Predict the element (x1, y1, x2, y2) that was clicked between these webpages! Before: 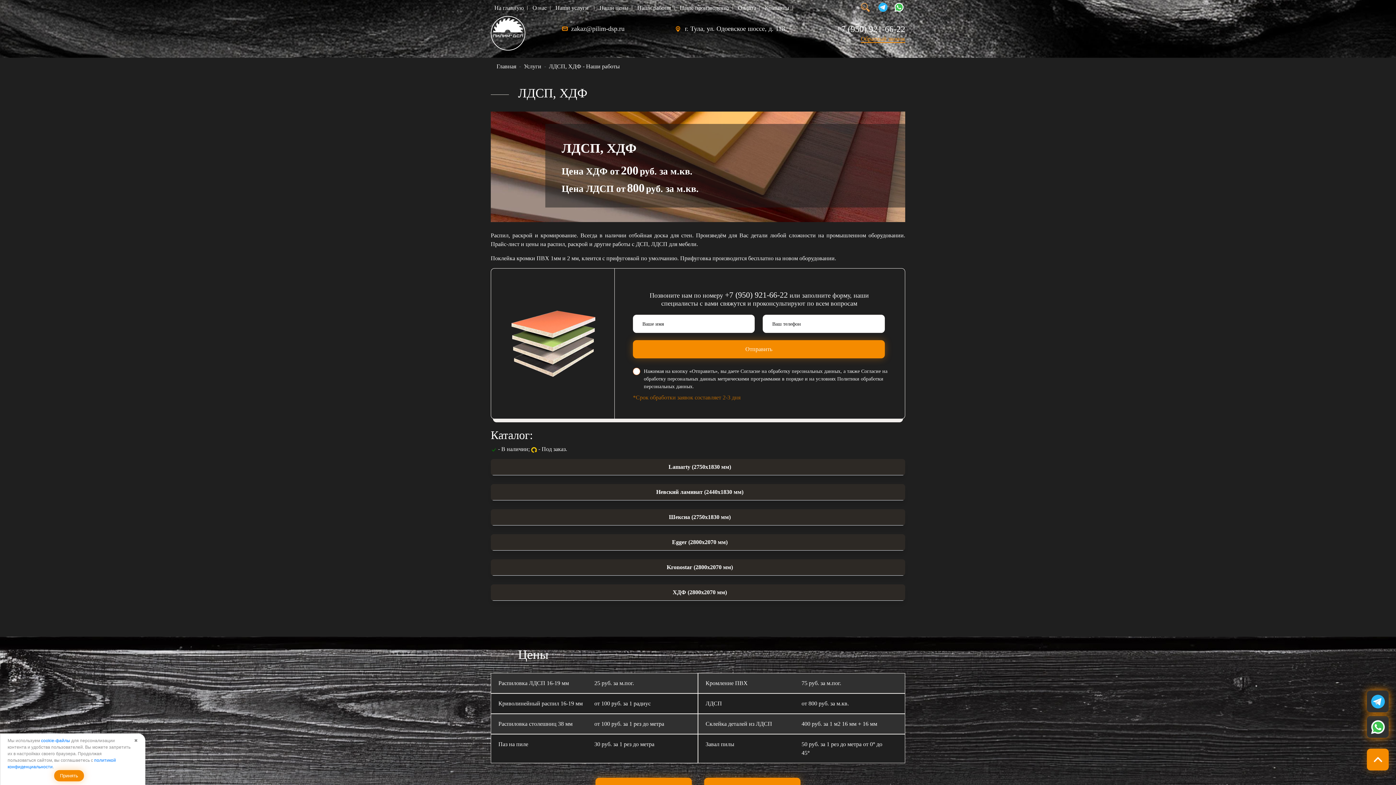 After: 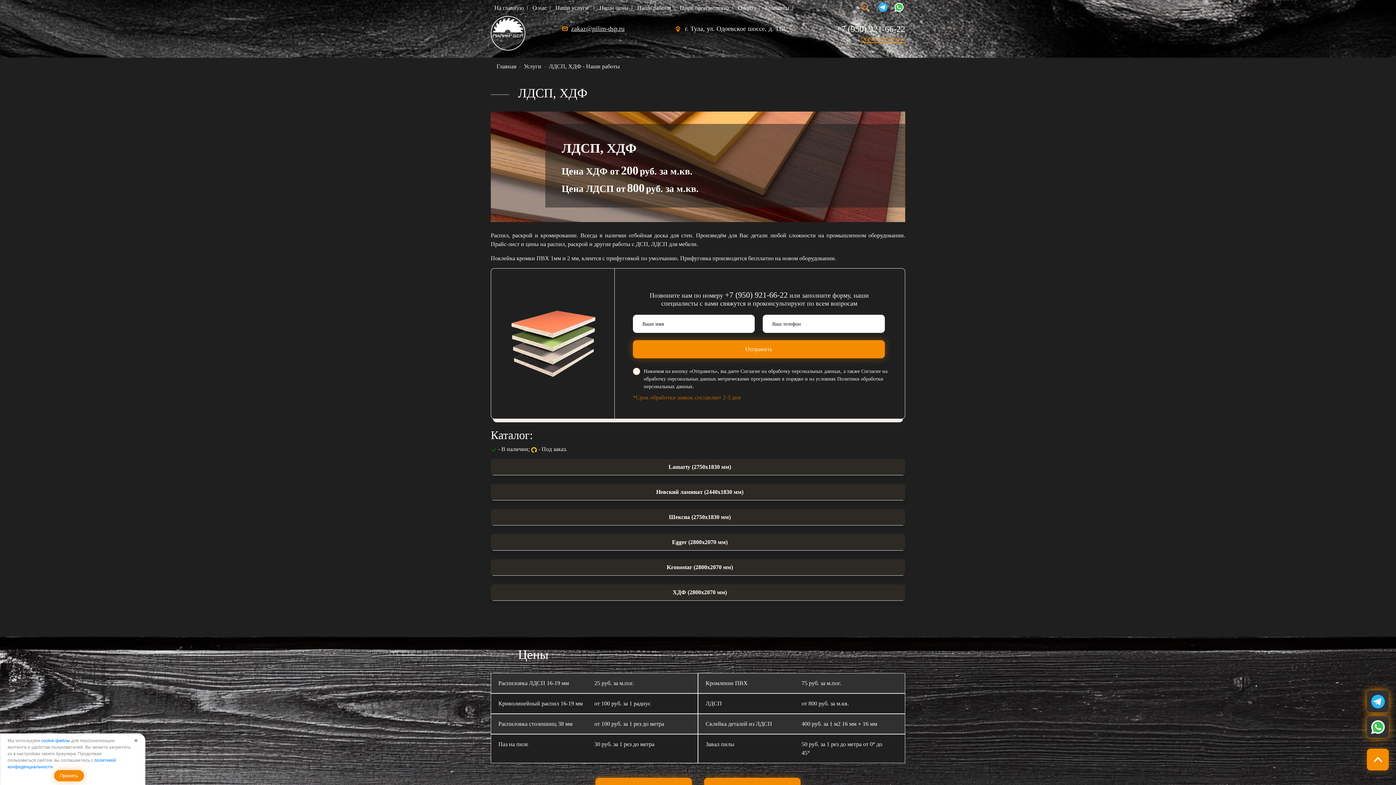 Action: label: zakaz@pilim-dsp.ru bbox: (571, 25, 624, 32)